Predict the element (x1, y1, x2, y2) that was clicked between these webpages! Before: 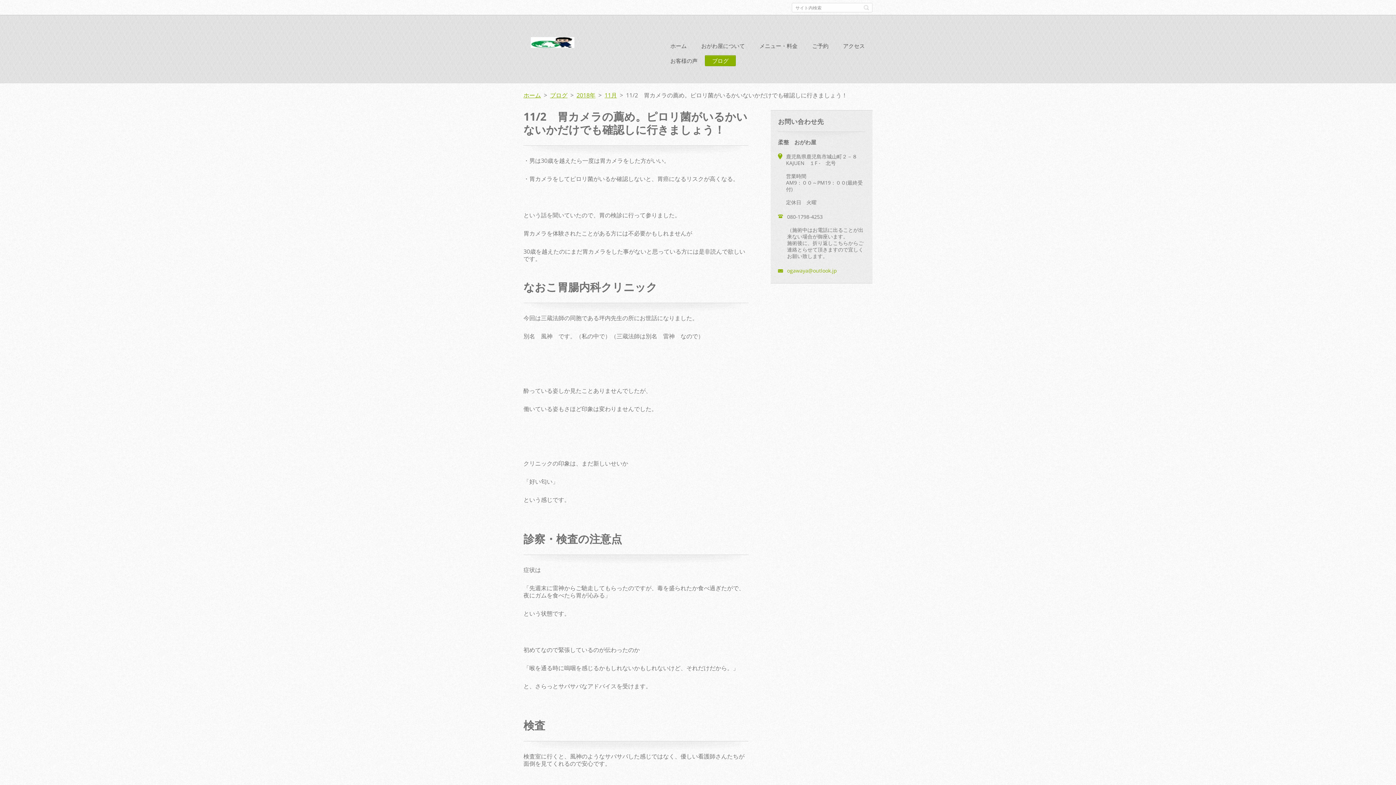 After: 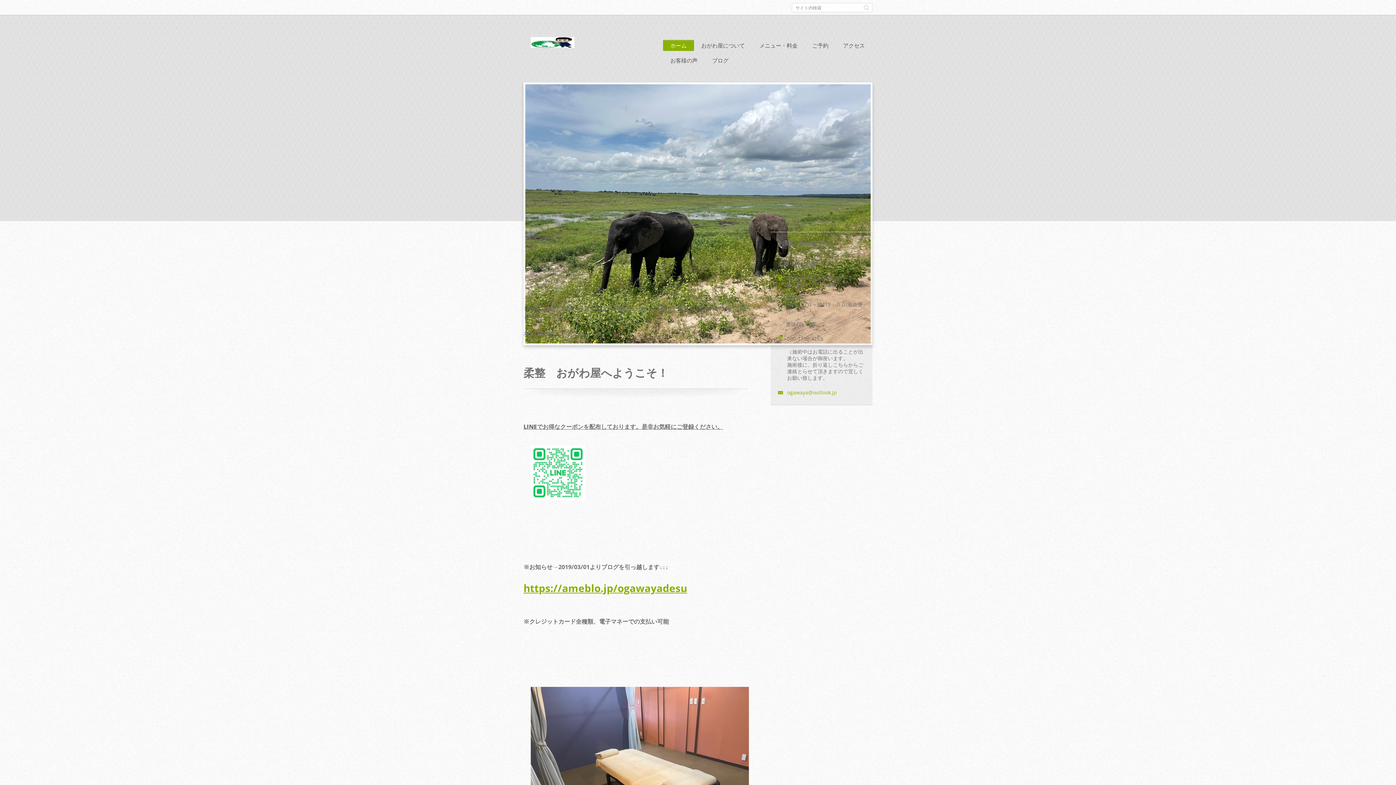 Action: bbox: (523, 29, 581, 57)